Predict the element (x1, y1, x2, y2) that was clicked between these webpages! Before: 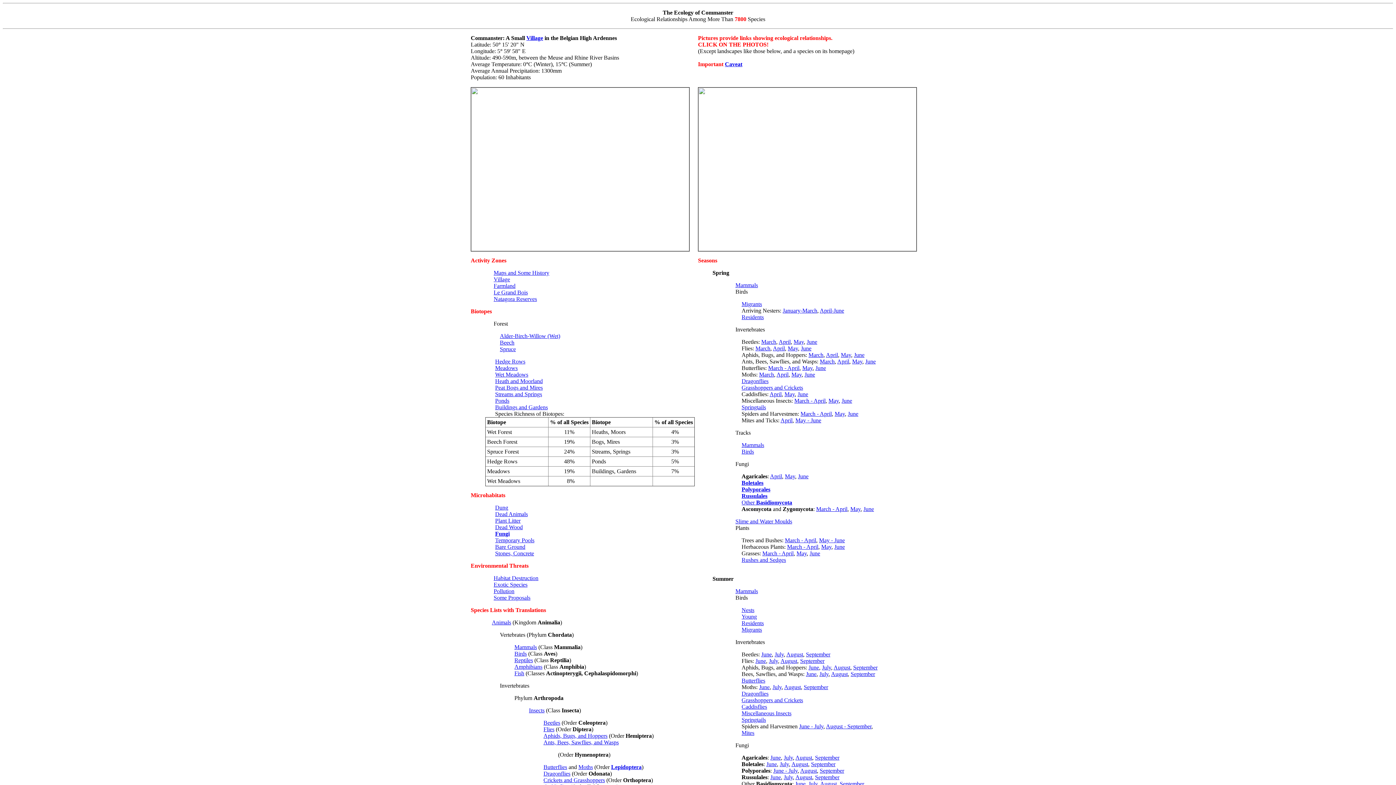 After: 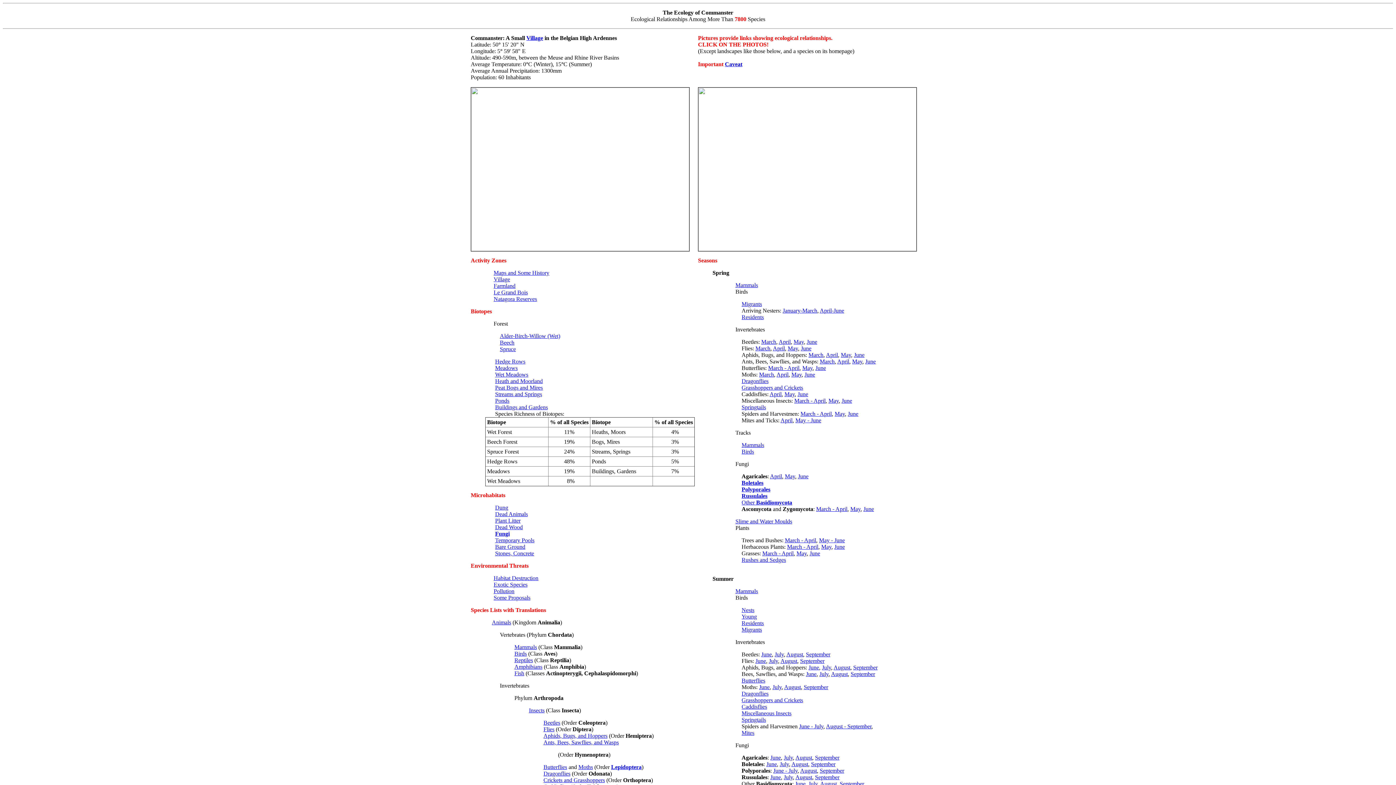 Action: label: April bbox: (826, 352, 838, 358)